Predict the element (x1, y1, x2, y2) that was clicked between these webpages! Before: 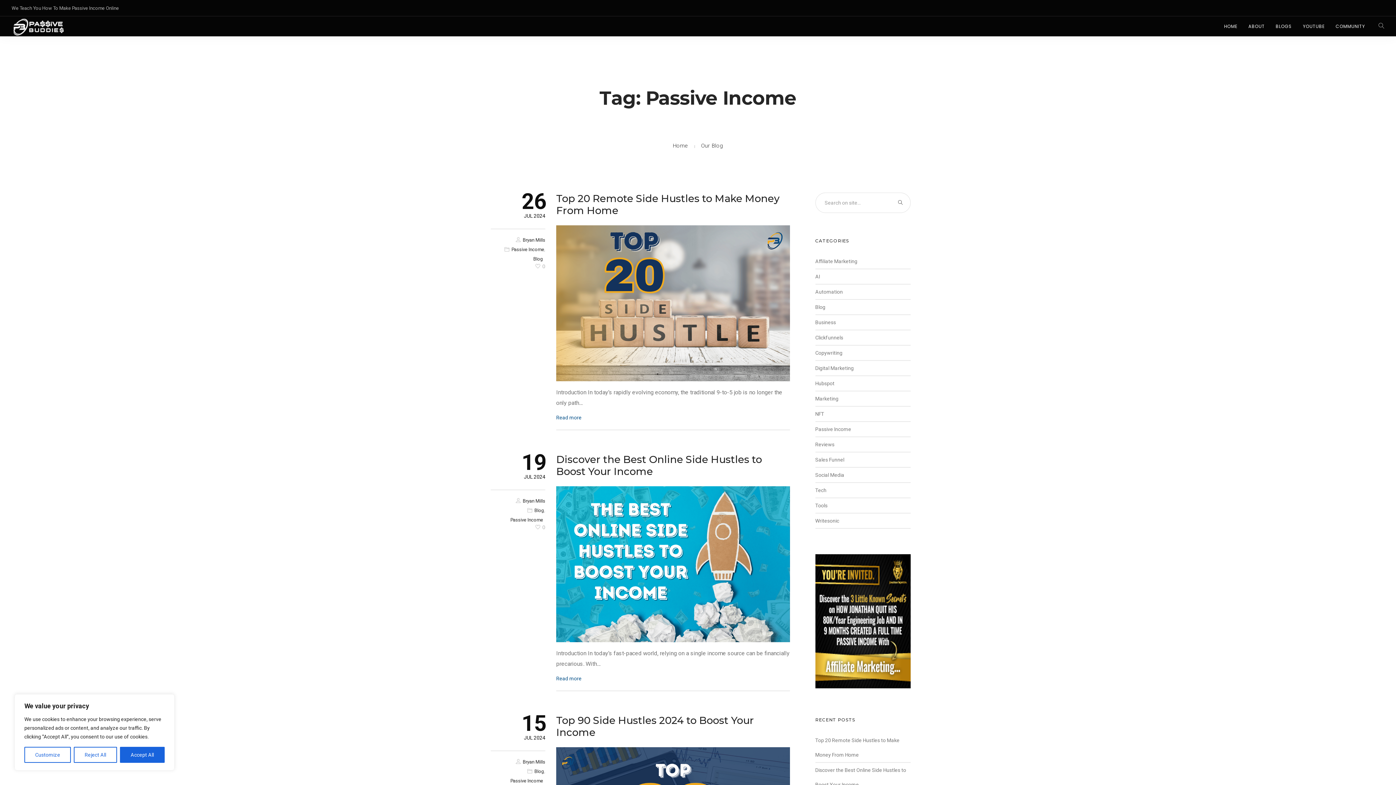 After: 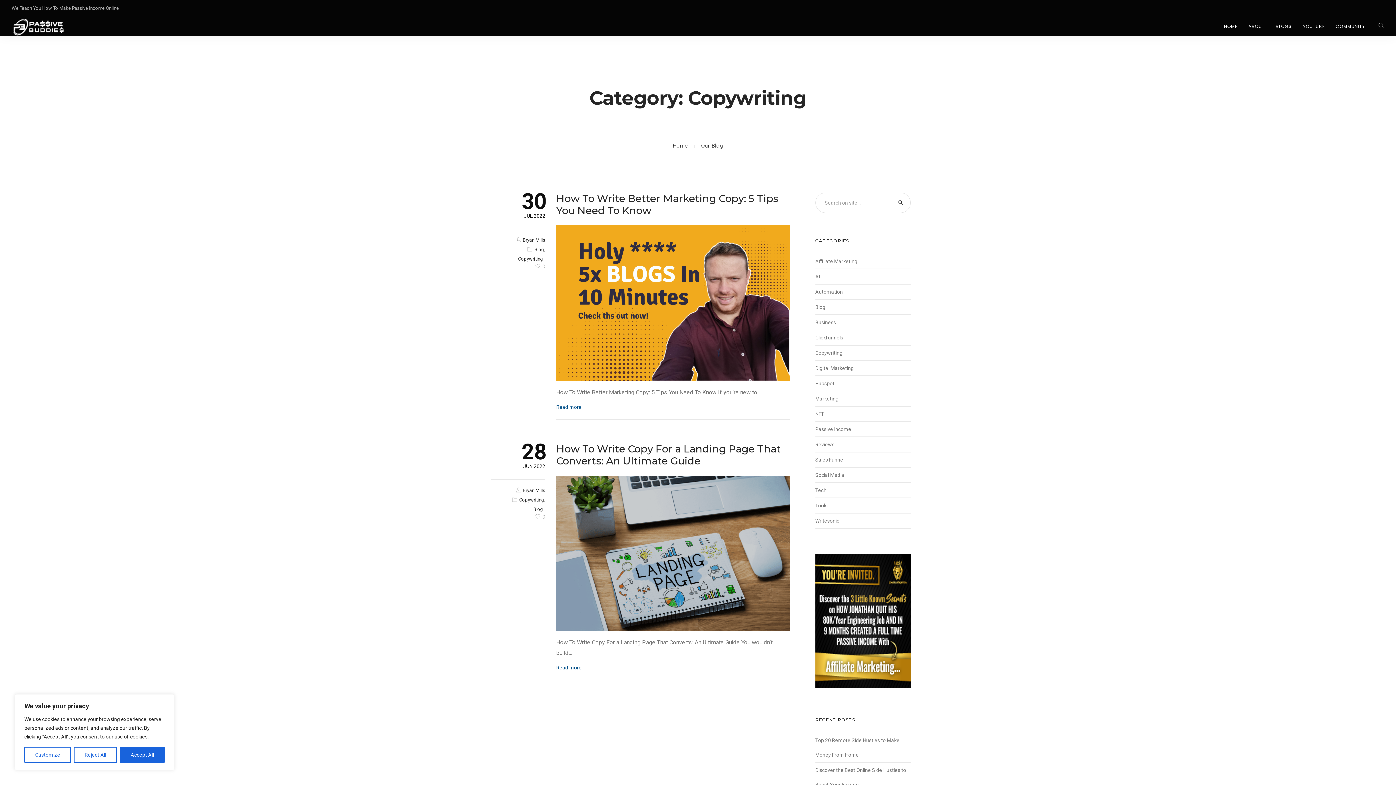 Action: label: Copywriting bbox: (815, 350, 842, 356)